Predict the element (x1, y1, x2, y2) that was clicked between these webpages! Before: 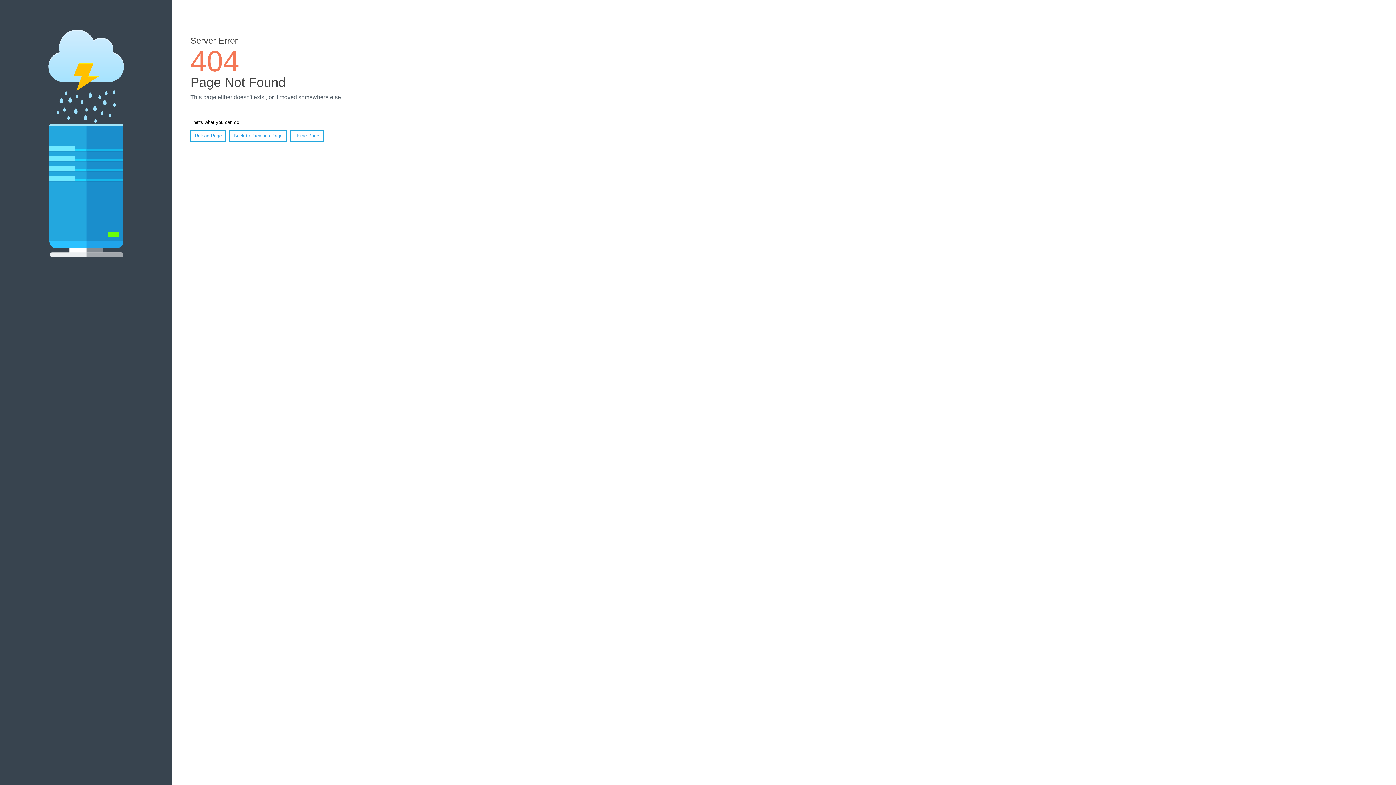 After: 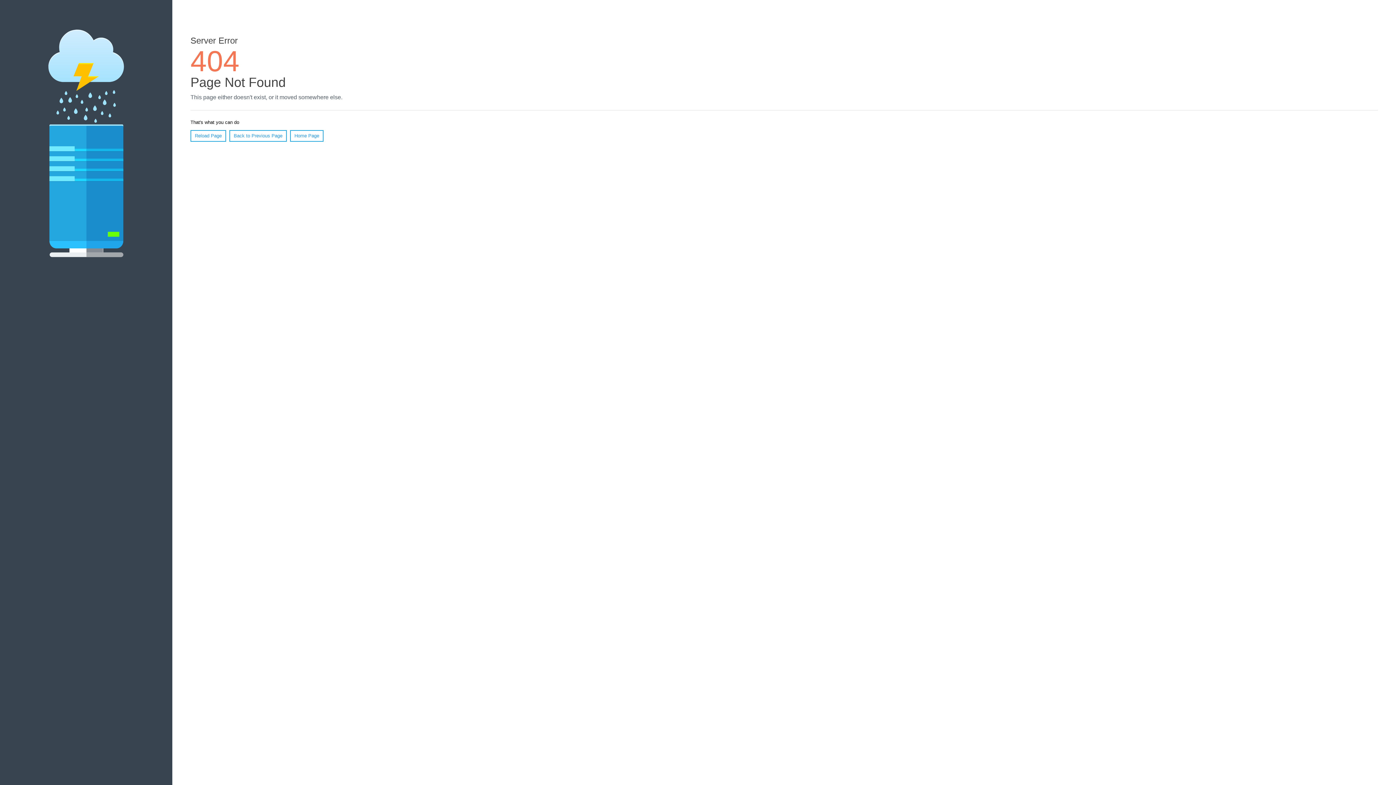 Action: label: Reload Page bbox: (190, 130, 226, 141)